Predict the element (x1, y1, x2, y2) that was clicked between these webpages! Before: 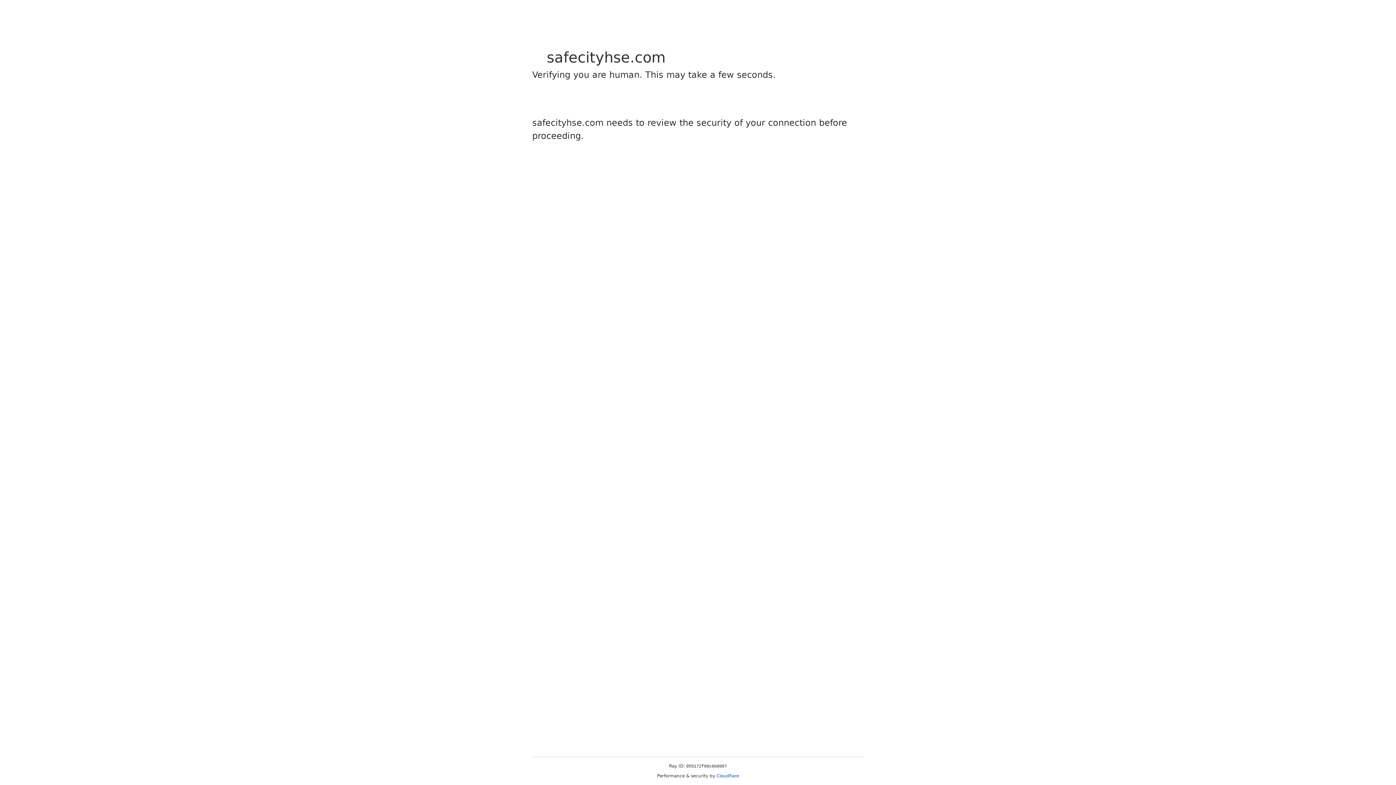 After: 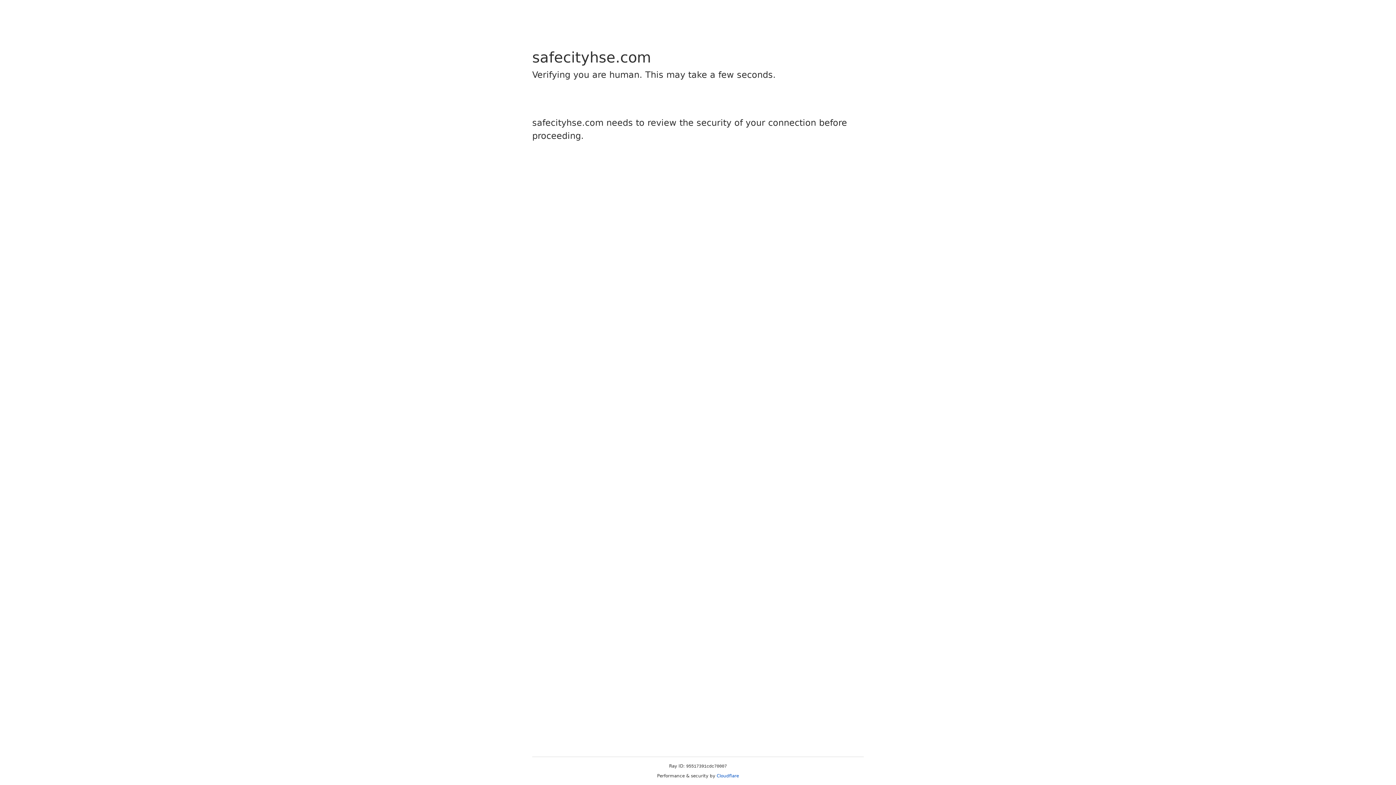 Action: bbox: (716, 773, 739, 778) label: Cloudflare